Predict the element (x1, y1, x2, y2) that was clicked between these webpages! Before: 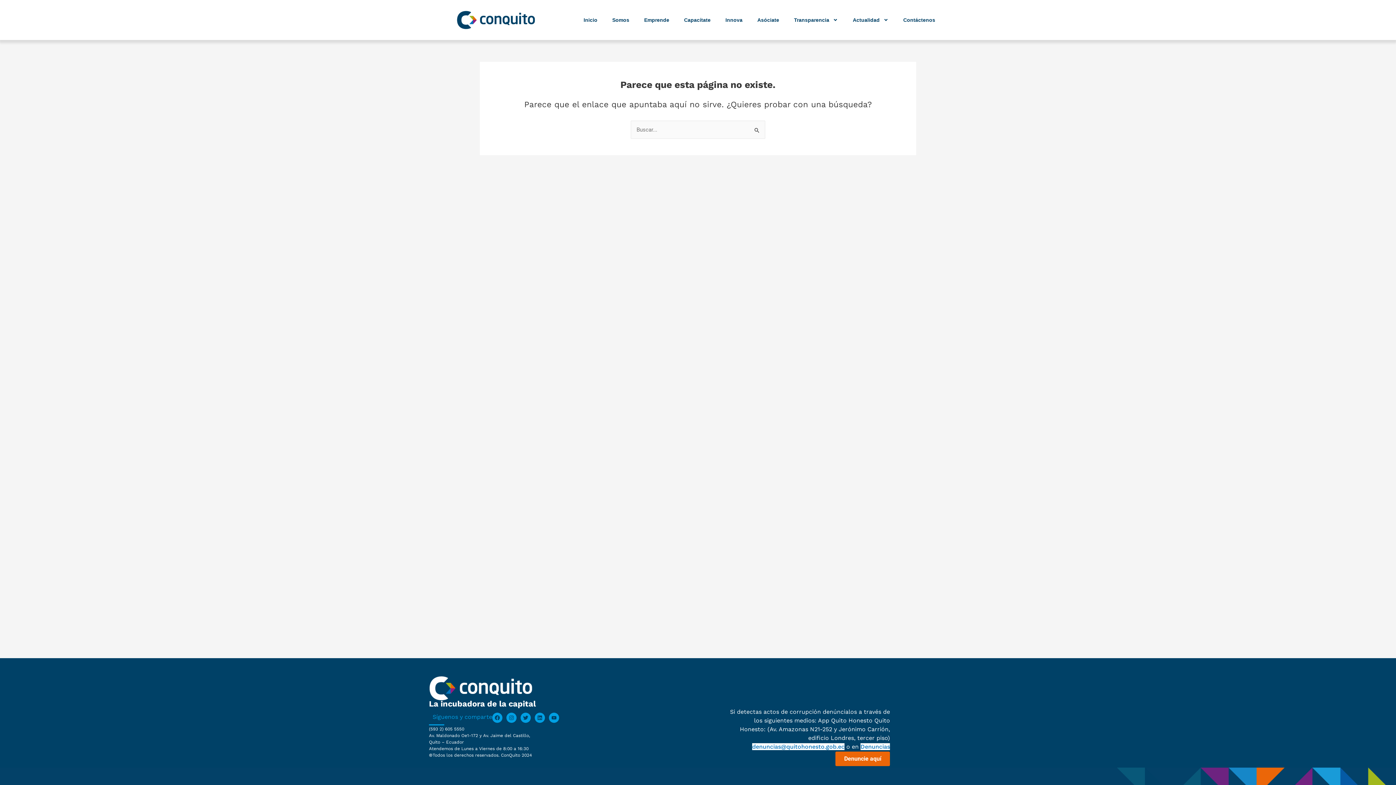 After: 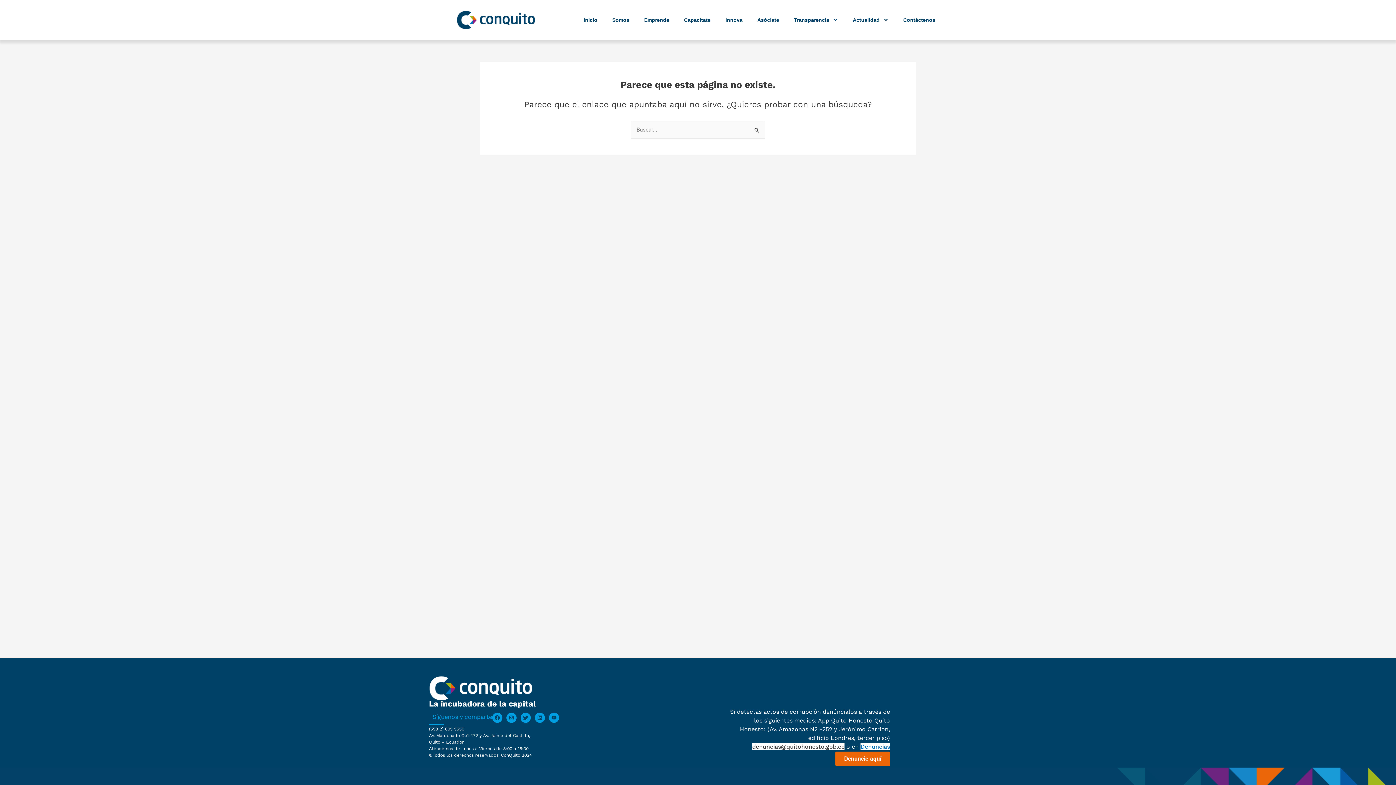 Action: label: denuncias@quitohonesto.gob.ec bbox: (752, 743, 844, 750)